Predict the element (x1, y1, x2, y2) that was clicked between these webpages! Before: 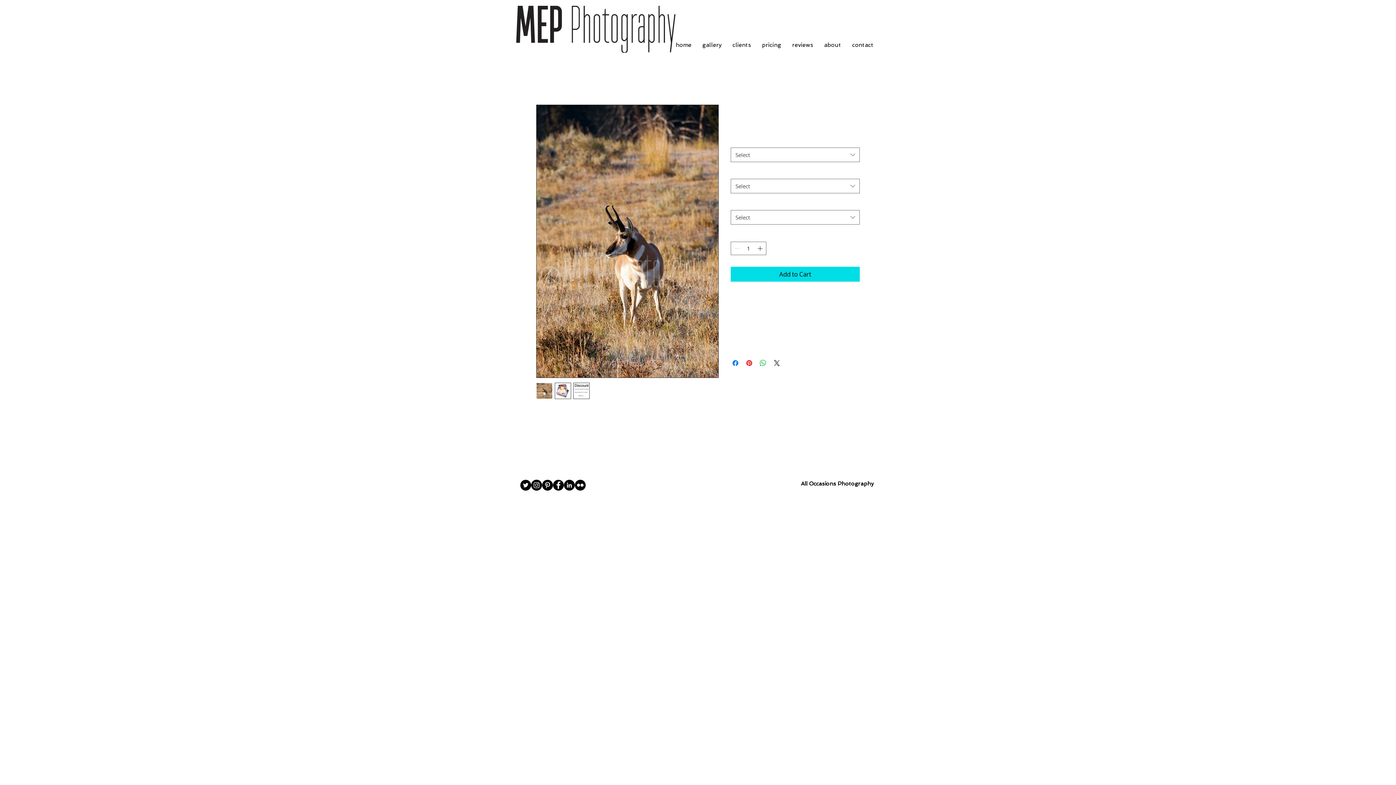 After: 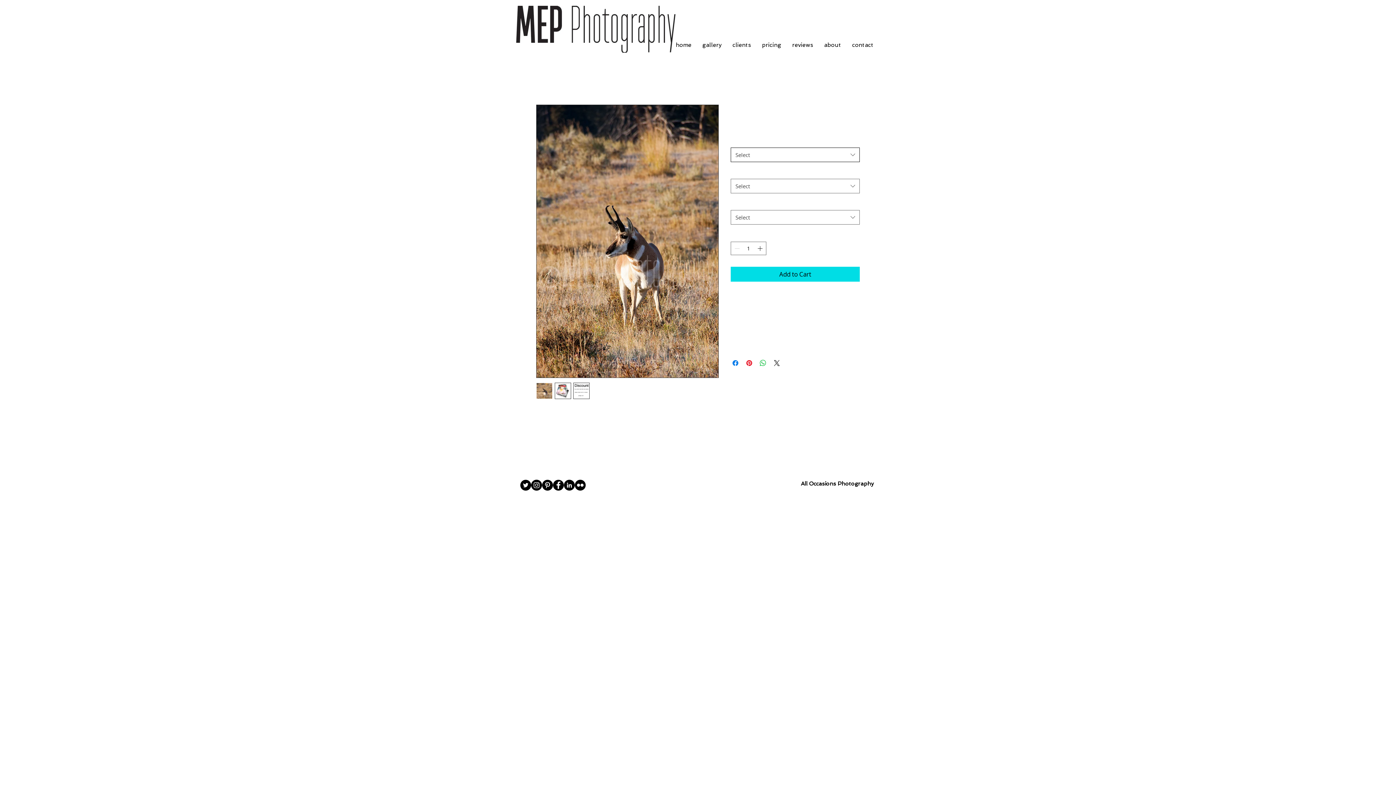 Action: label: Border bbox: (730, 147, 860, 162)